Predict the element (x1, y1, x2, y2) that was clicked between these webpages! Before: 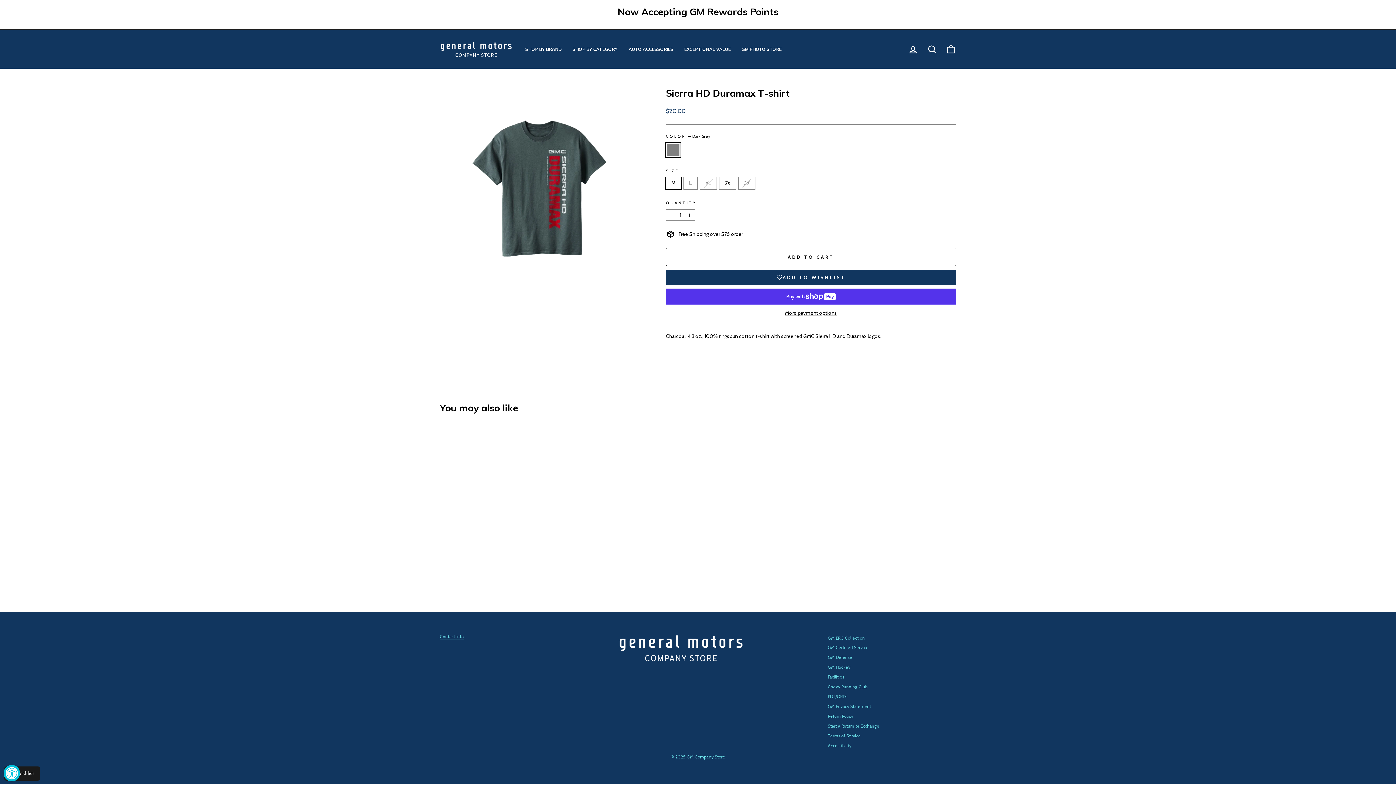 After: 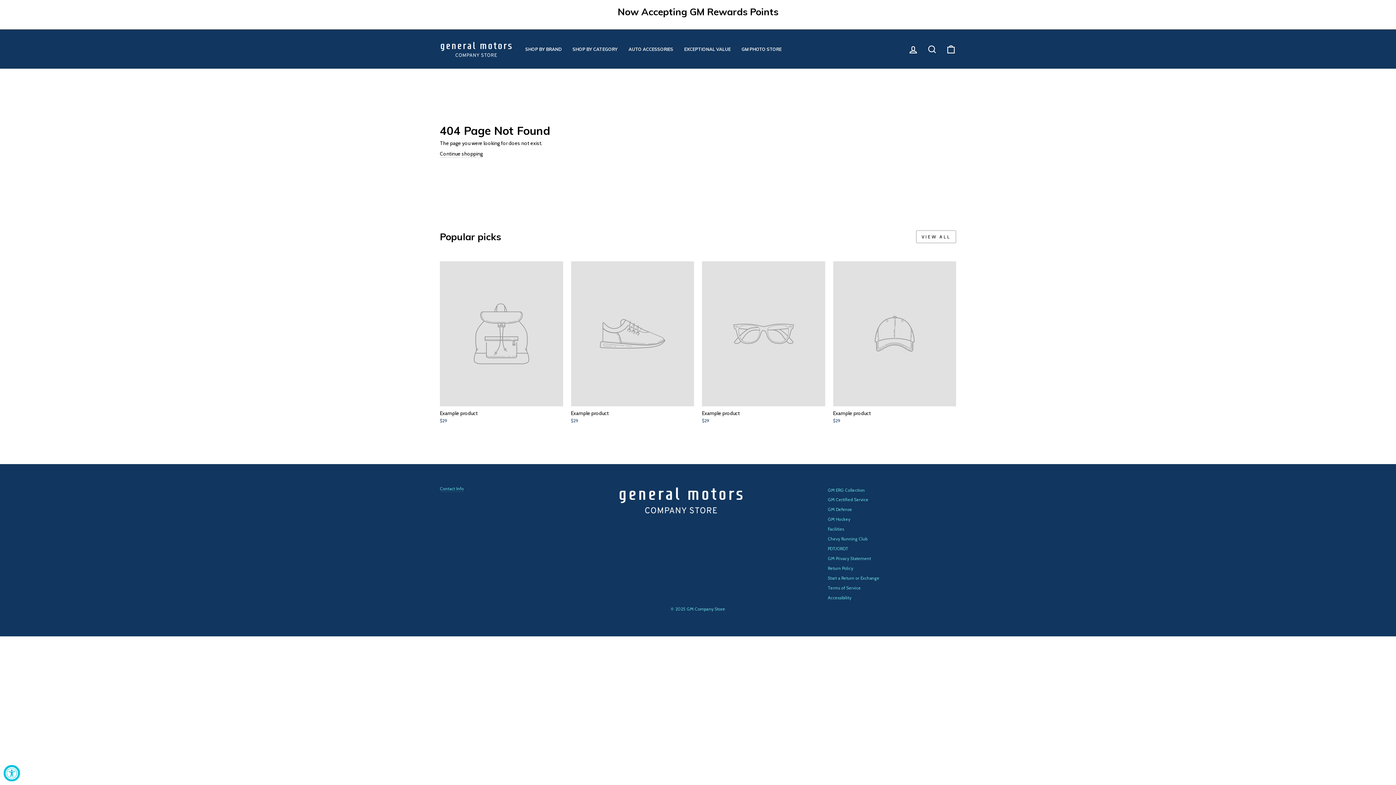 Action: bbox: (828, 634, 865, 642) label: GM ERG Collection